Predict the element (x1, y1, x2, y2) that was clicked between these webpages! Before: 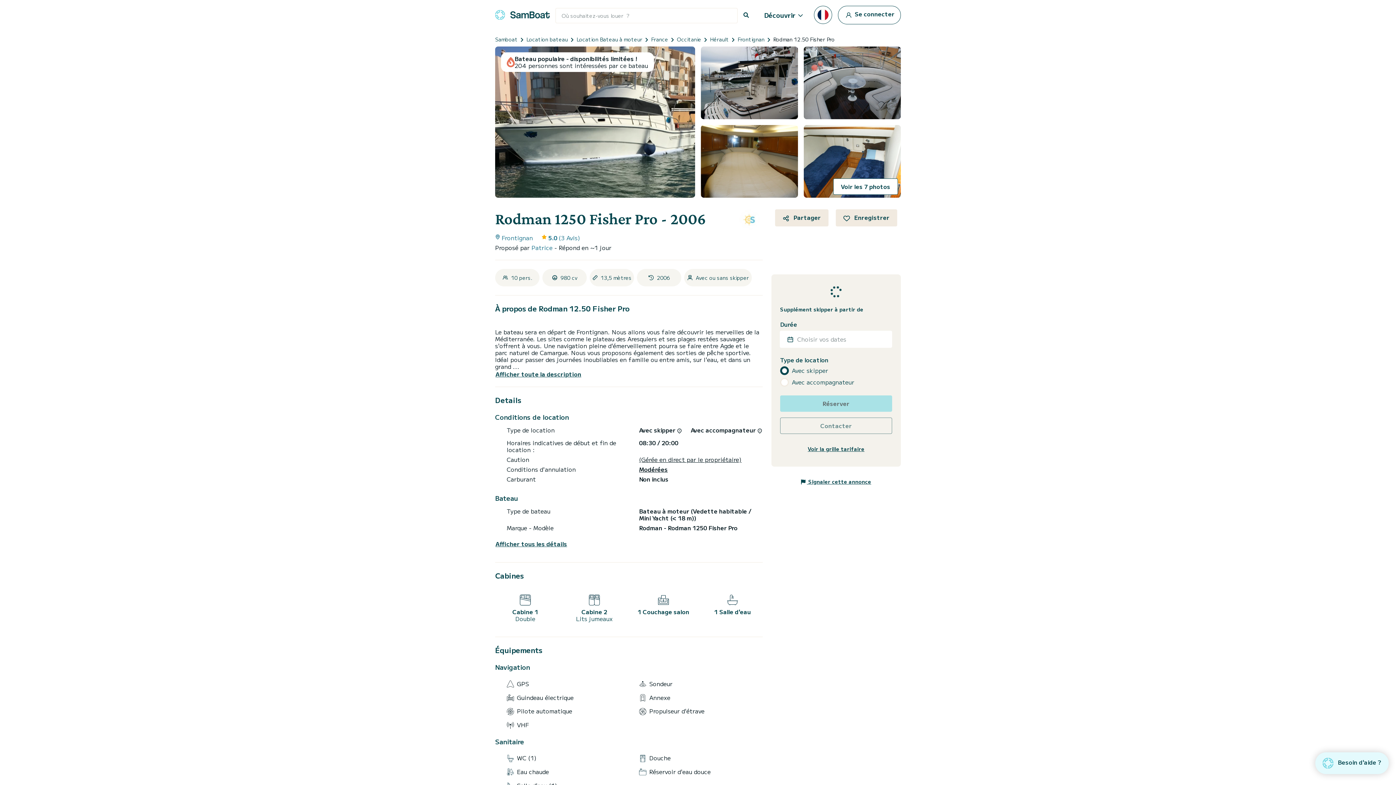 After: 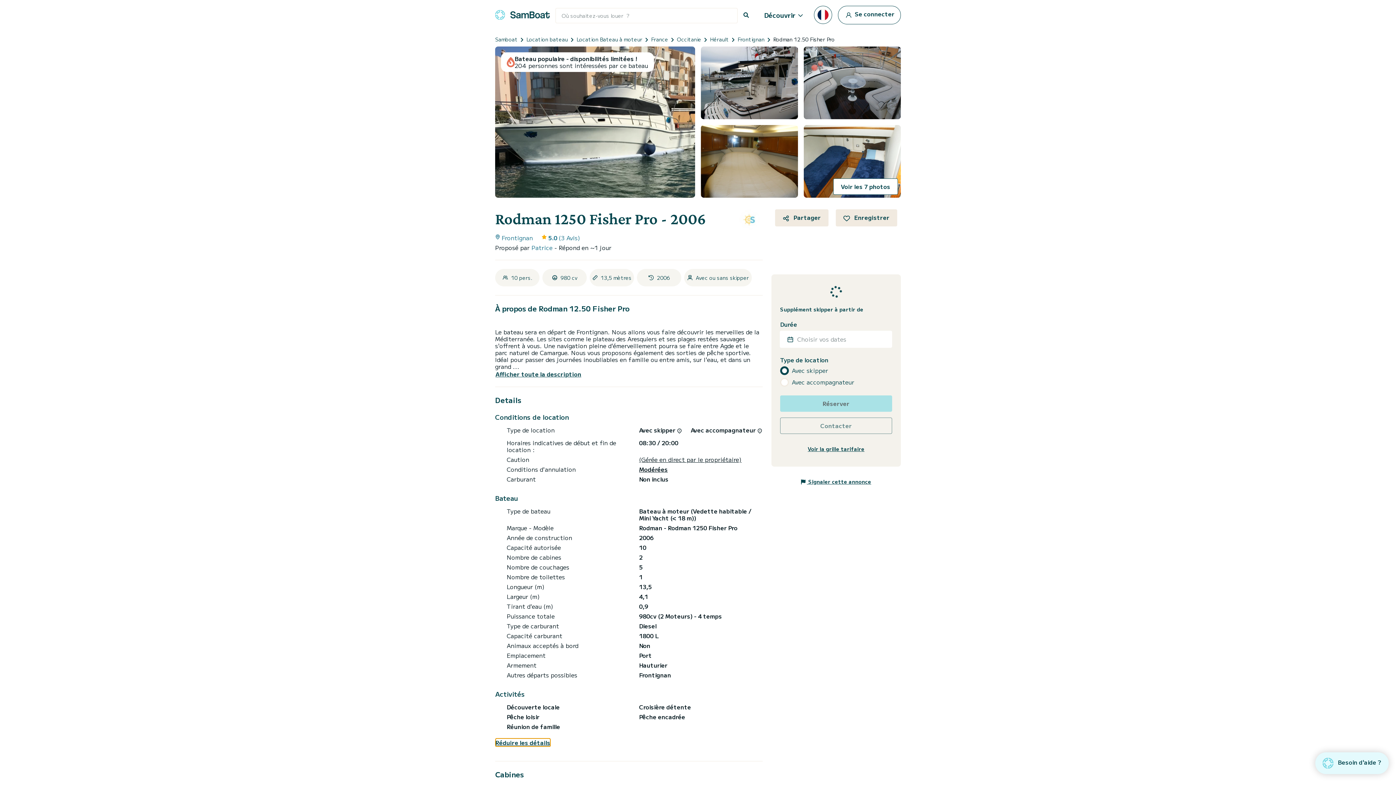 Action: bbox: (495, 540, 567, 548) label: Afficher tous les détails